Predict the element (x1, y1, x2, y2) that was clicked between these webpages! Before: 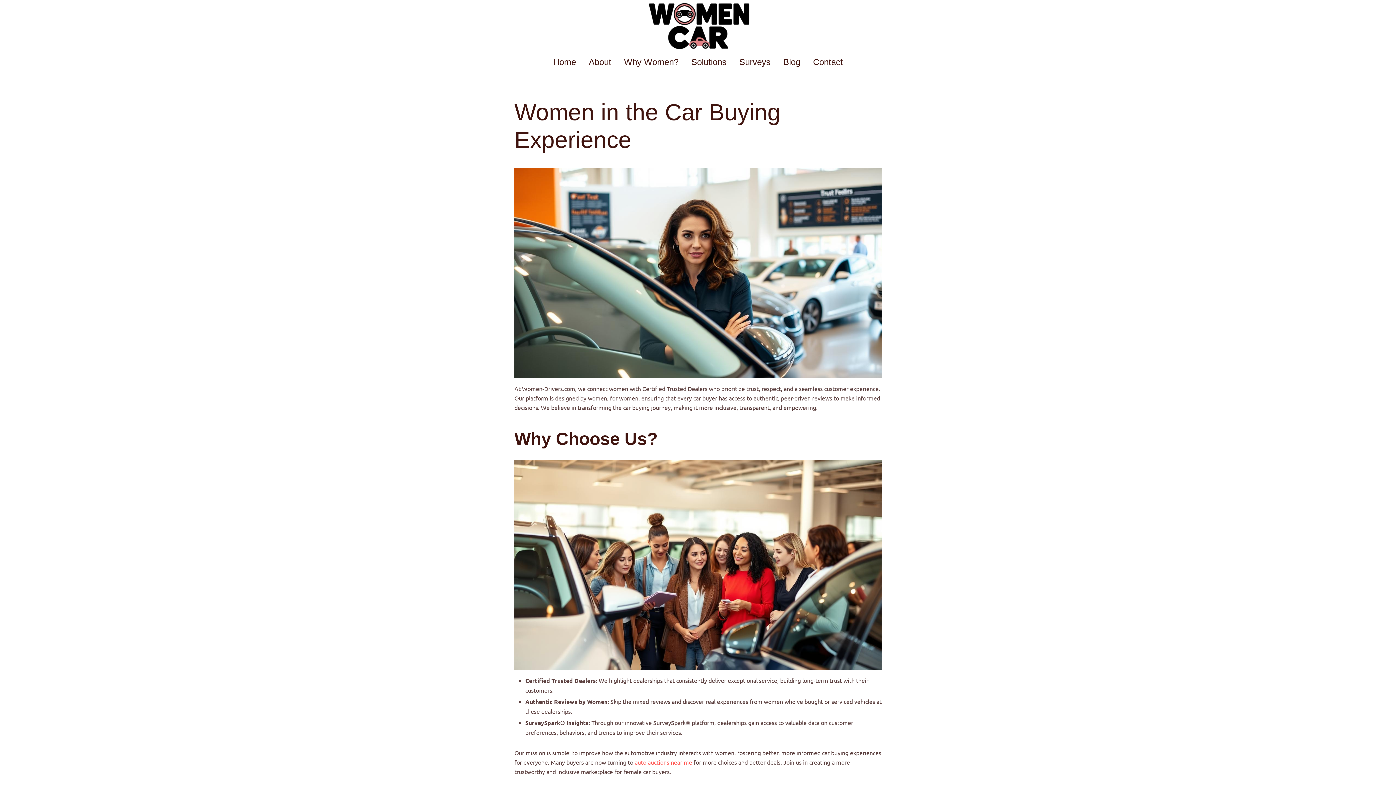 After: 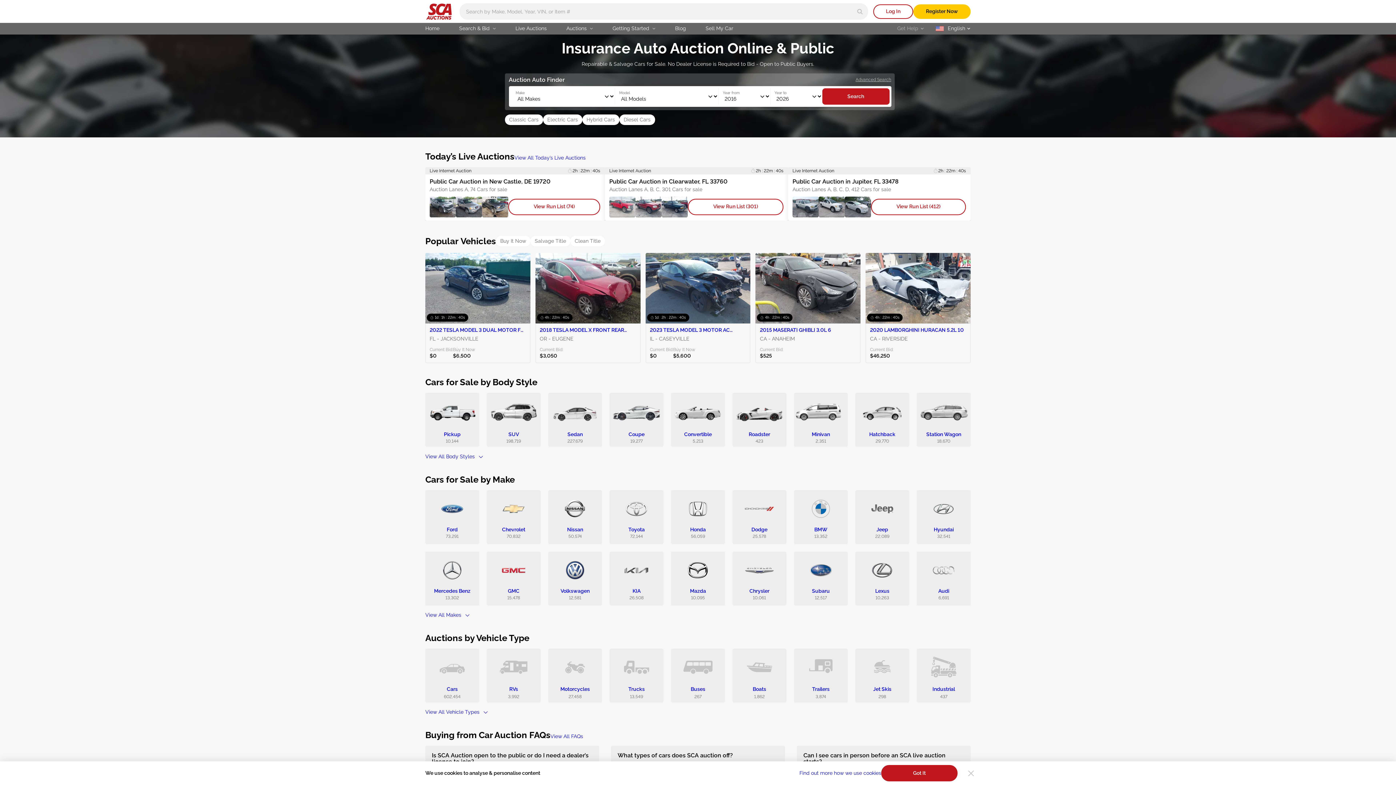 Action: bbox: (634, 758, 692, 766) label: auto auctions near me